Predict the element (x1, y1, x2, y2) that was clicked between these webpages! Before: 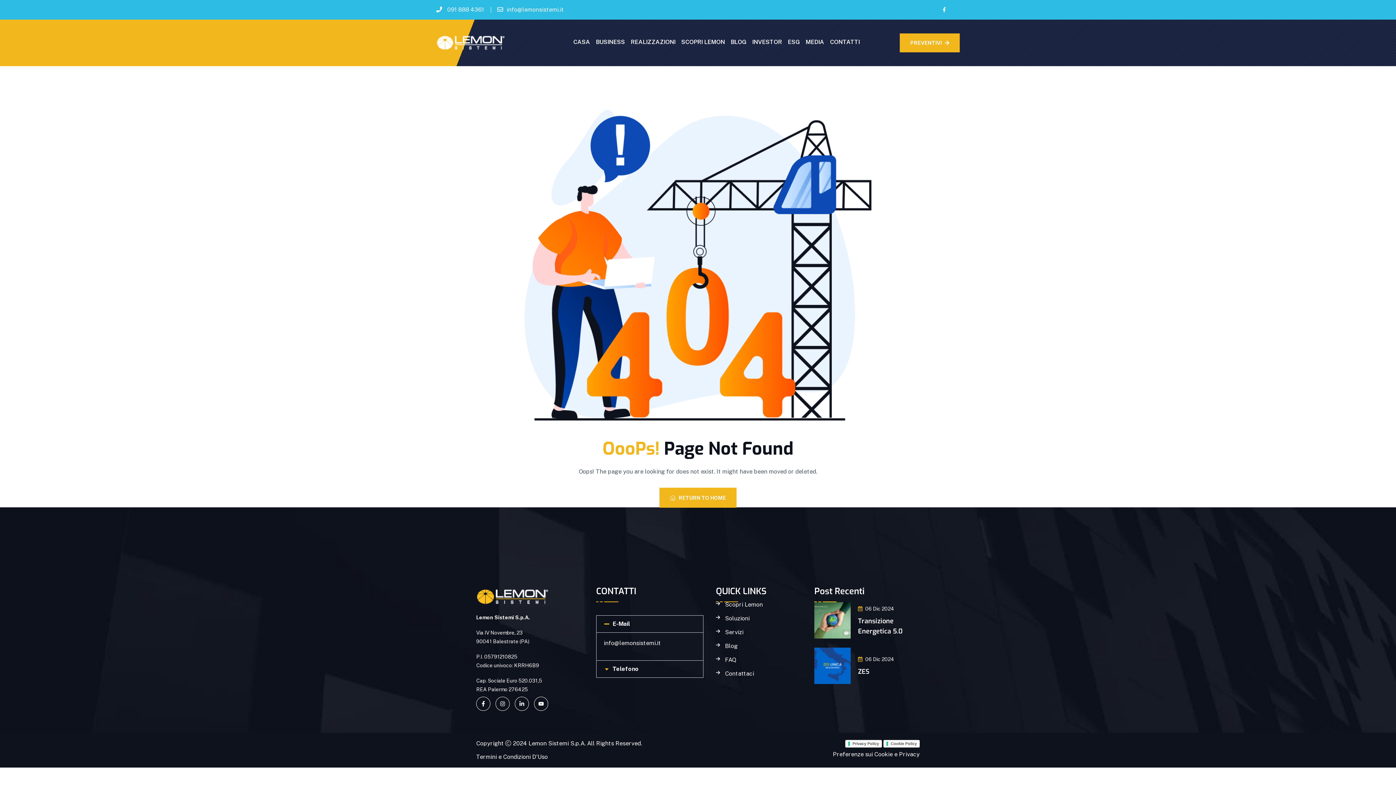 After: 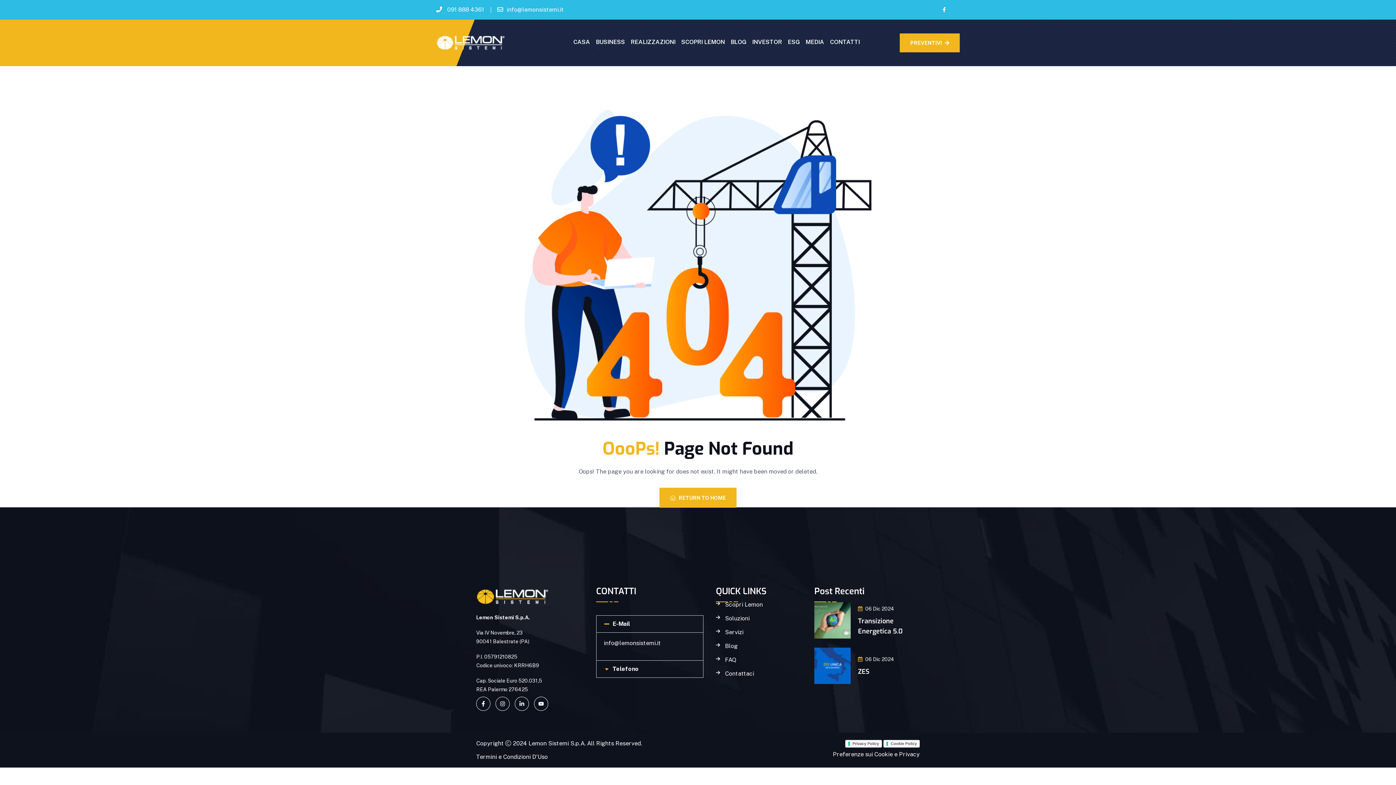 Action: label: 091 888 4361 bbox: (447, 6, 484, 13)